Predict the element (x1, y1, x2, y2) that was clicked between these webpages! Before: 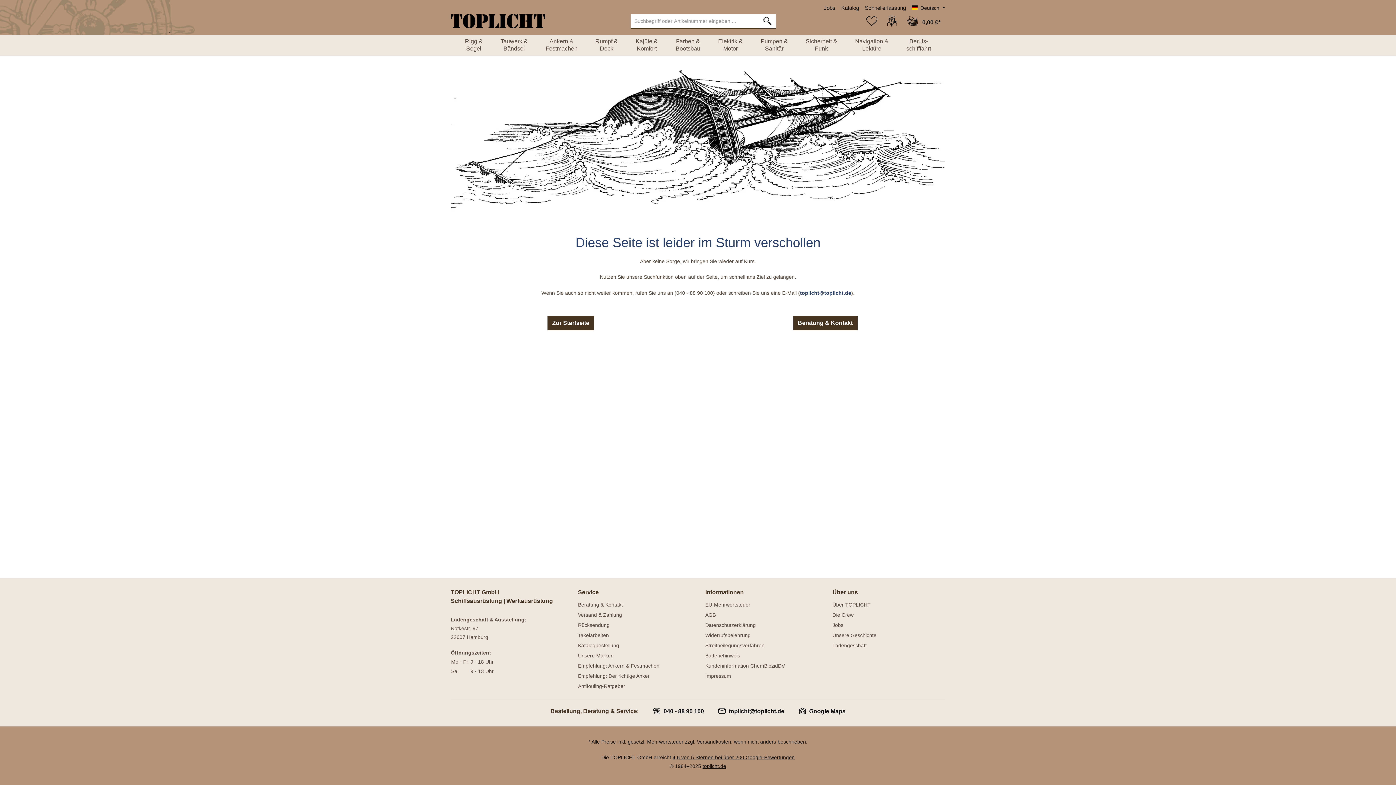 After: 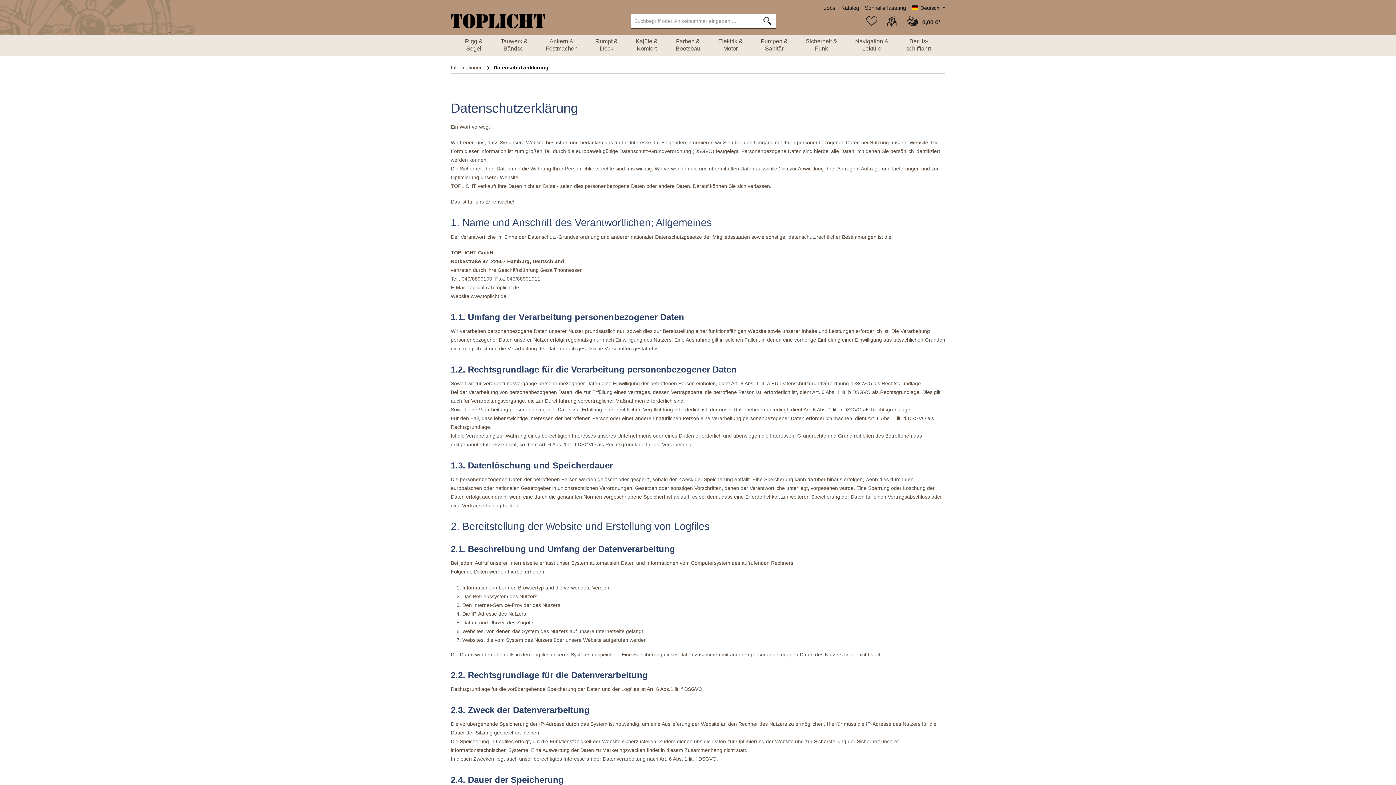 Action: bbox: (705, 622, 756, 628) label: Datenschutzerklärung